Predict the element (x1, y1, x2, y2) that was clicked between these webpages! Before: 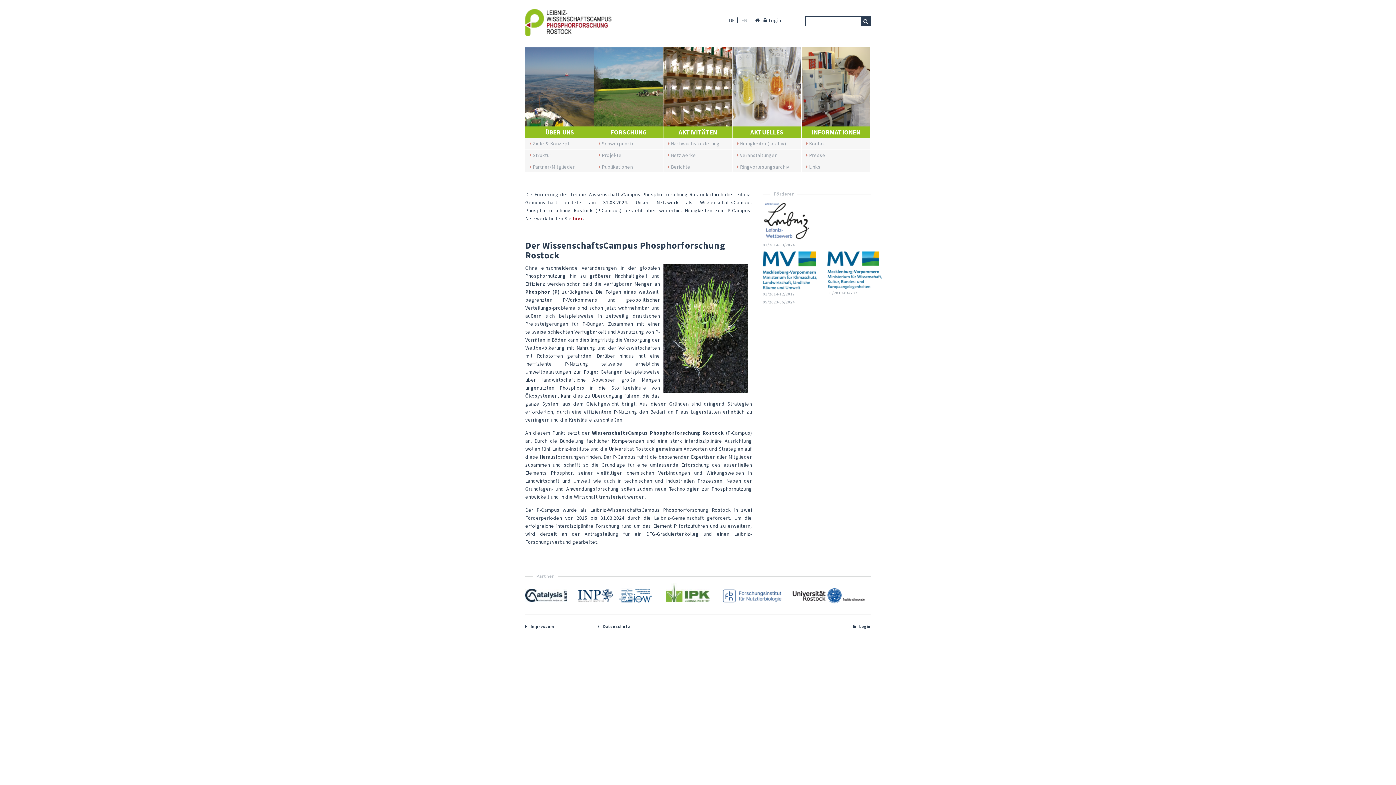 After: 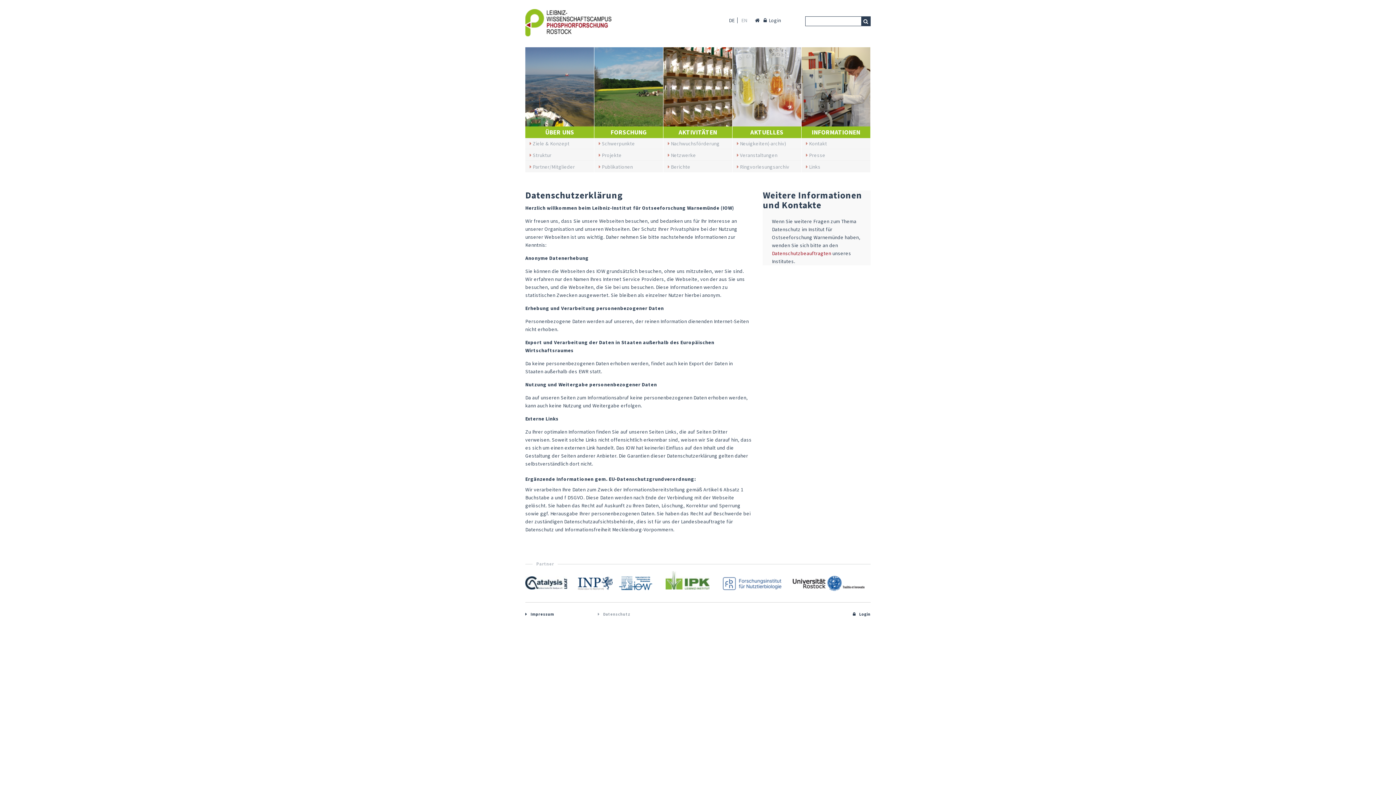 Action: label: Datenschutz bbox: (598, 624, 630, 629)